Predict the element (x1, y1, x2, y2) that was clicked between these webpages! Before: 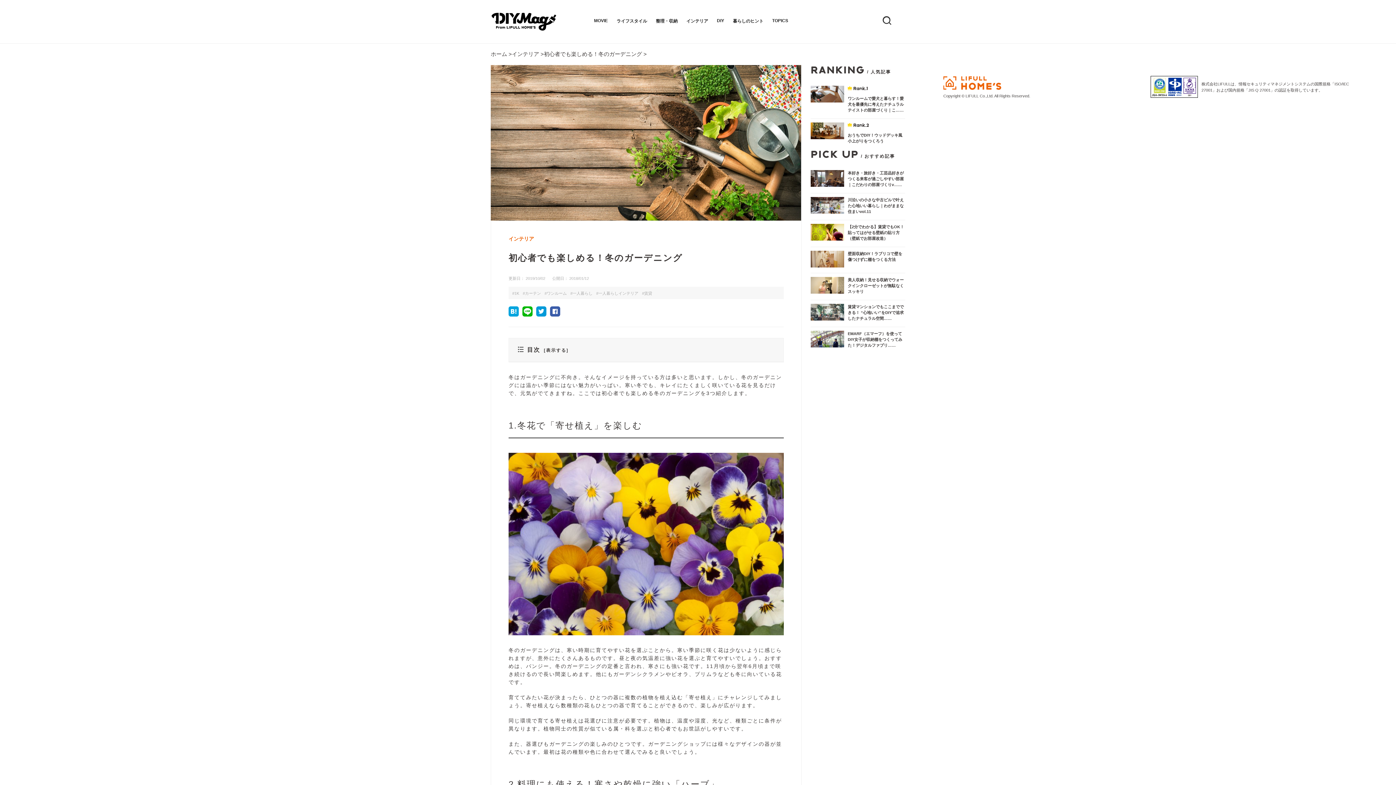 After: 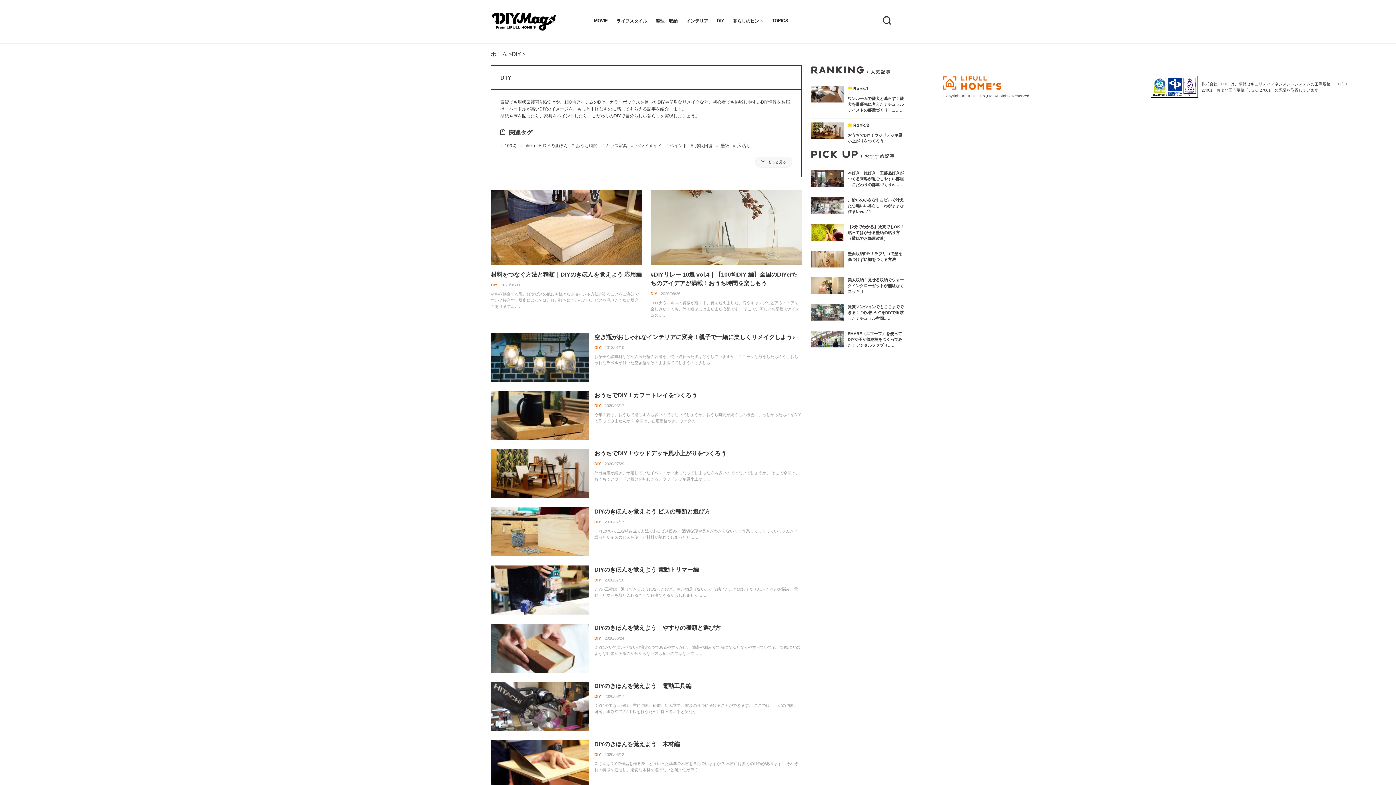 Action: label: DIY bbox: (712, 9, 728, 32)